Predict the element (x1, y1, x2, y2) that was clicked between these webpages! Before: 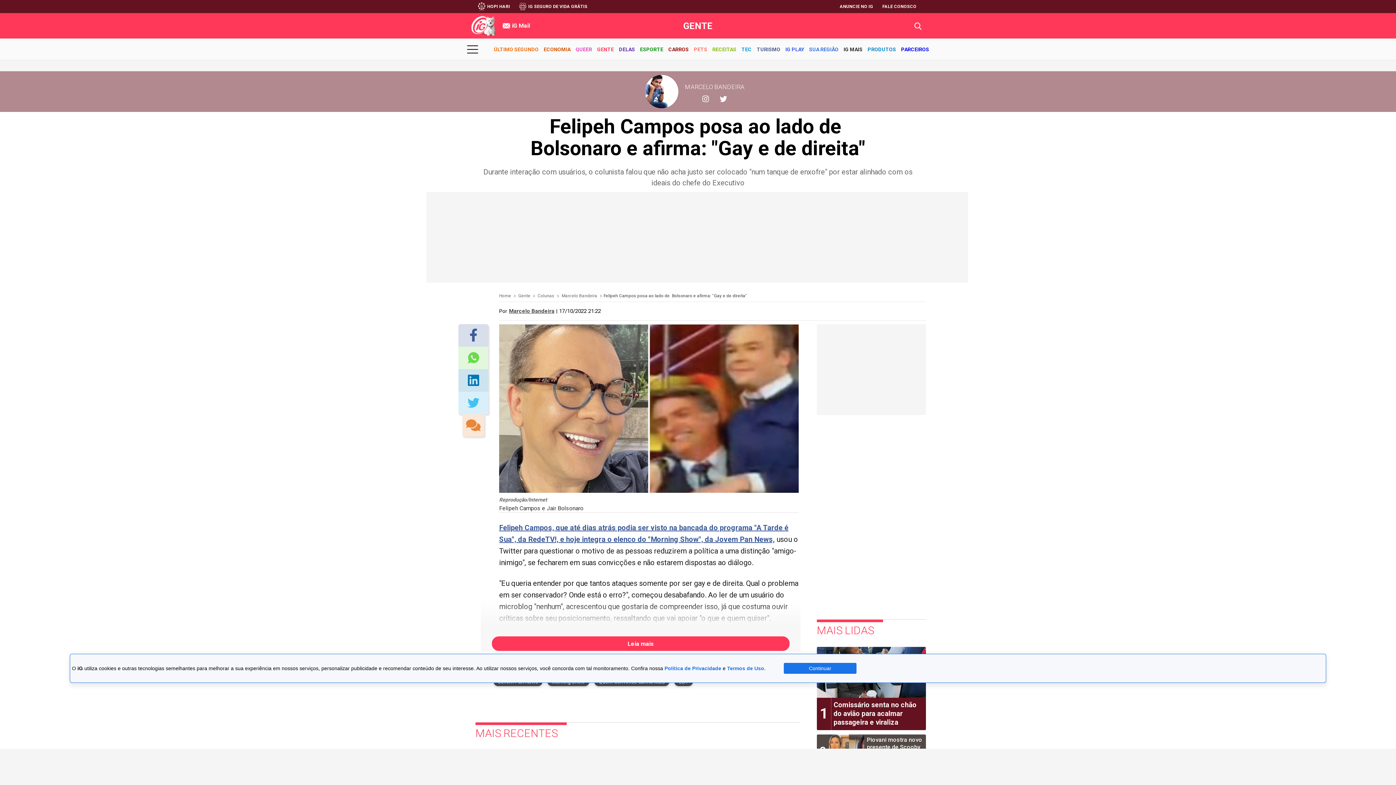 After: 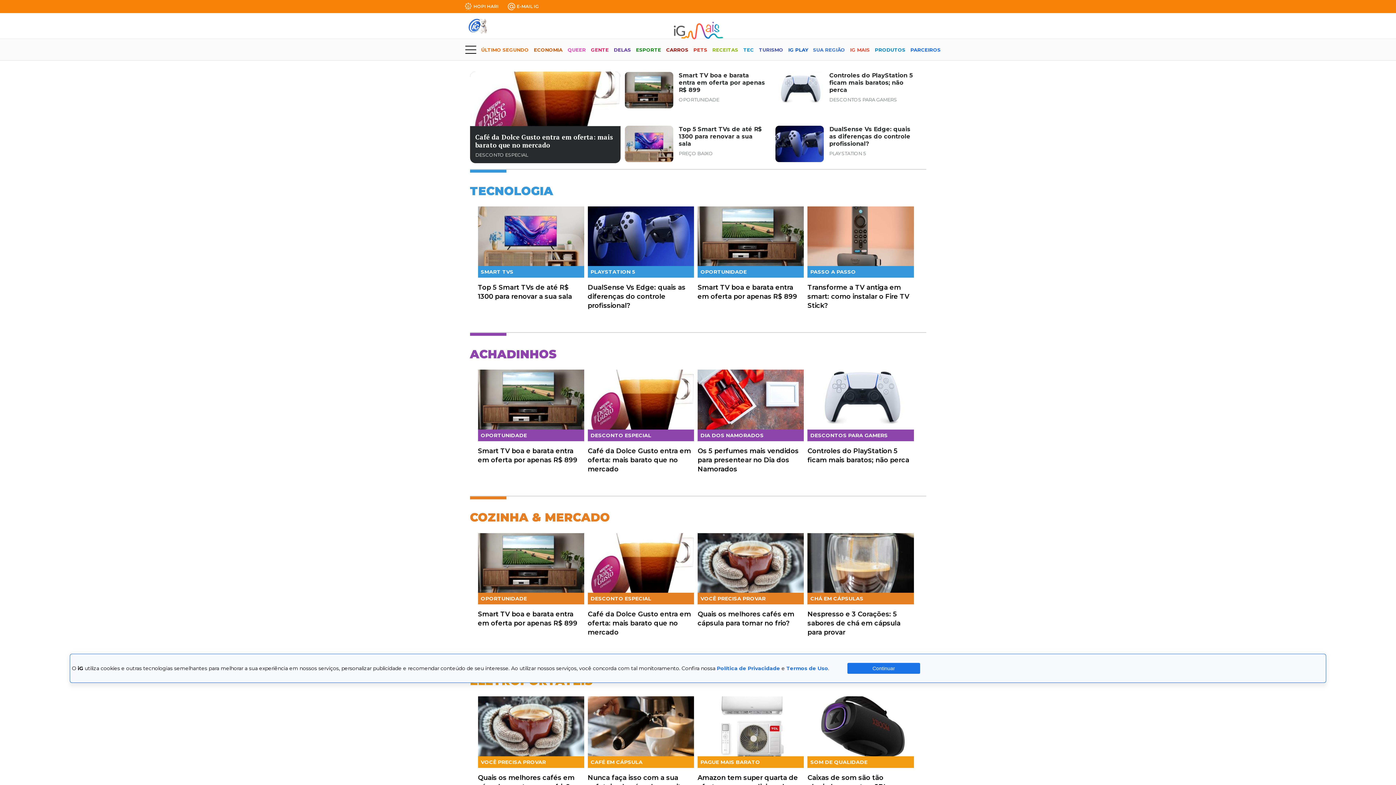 Action: bbox: (843, 40, 862, 59) label: IG MAIS